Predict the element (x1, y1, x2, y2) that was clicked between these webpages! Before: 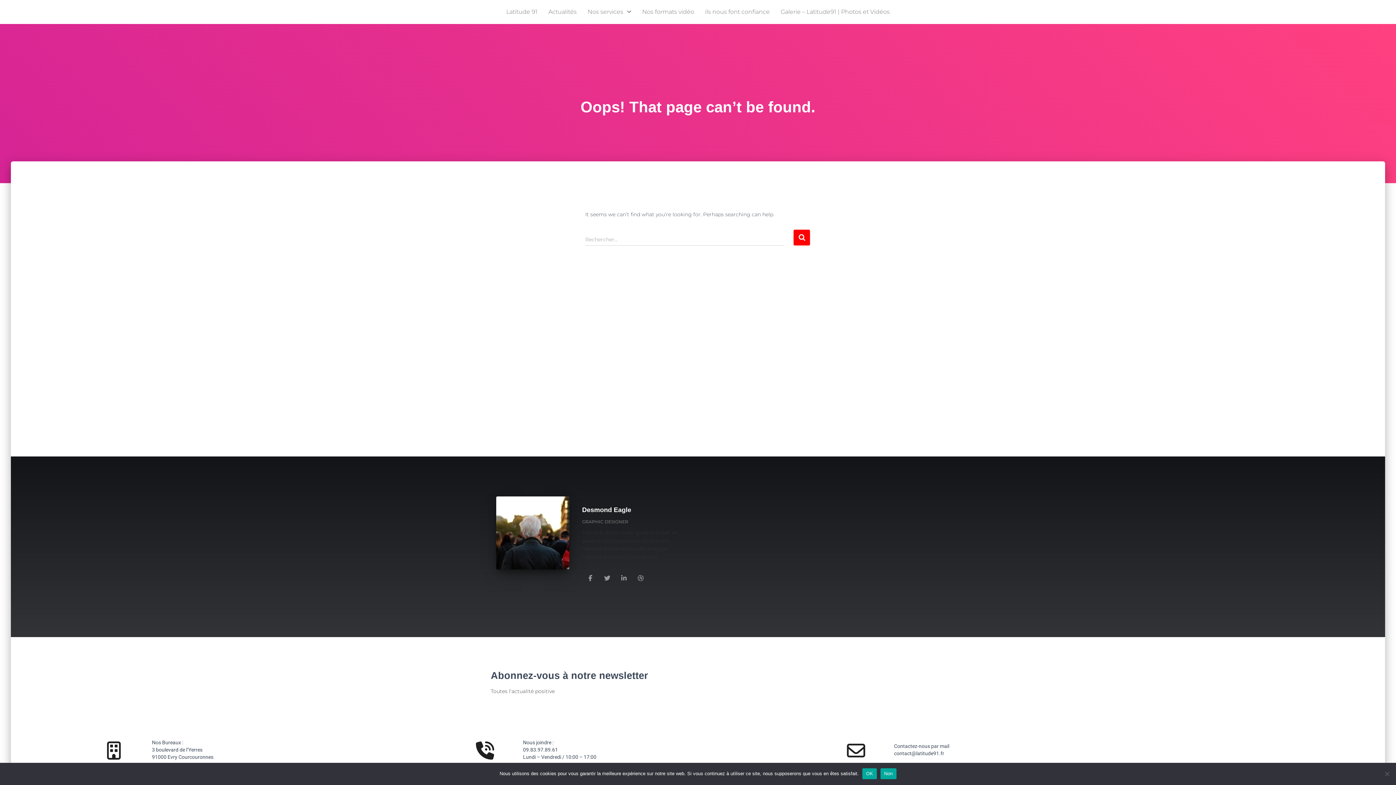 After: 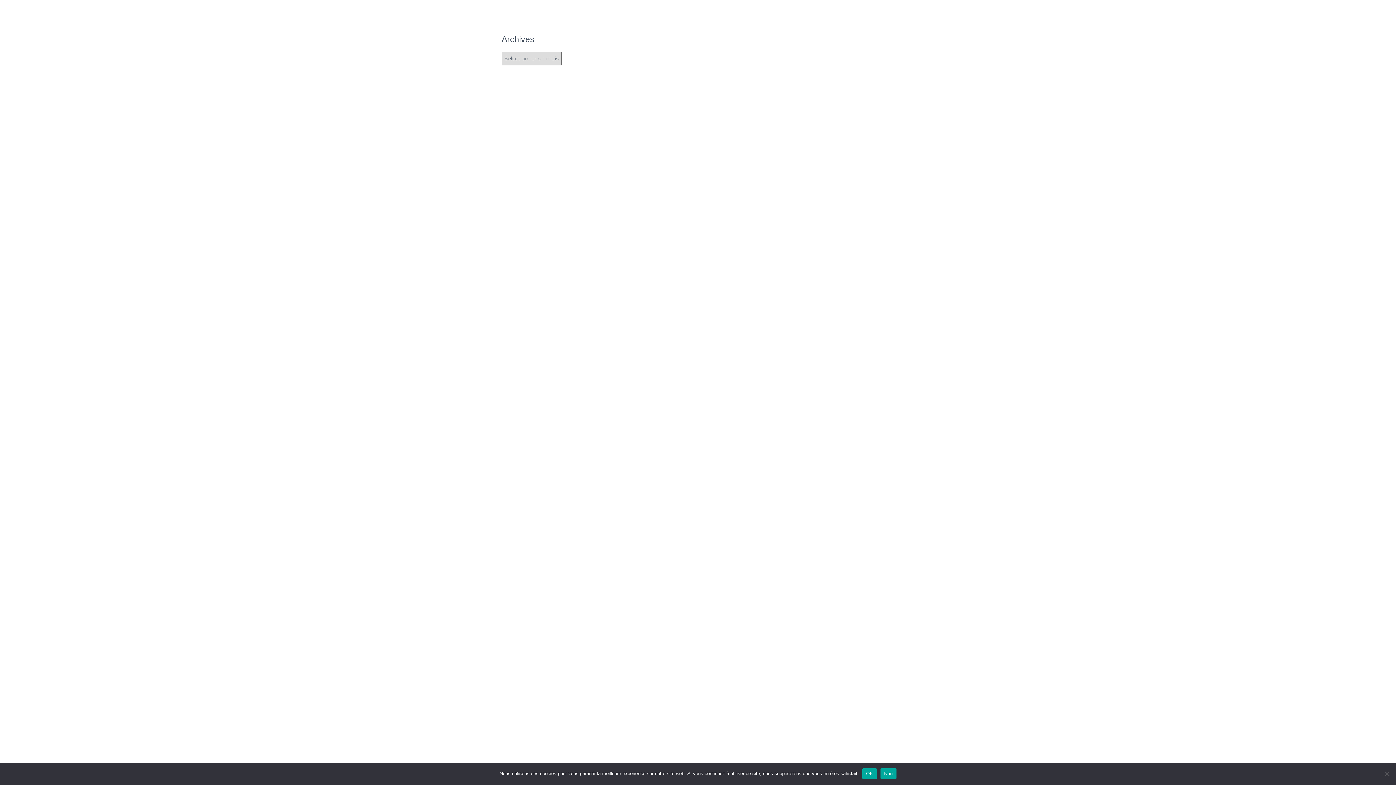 Action: bbox: (543, 3, 582, 20) label: Actualités